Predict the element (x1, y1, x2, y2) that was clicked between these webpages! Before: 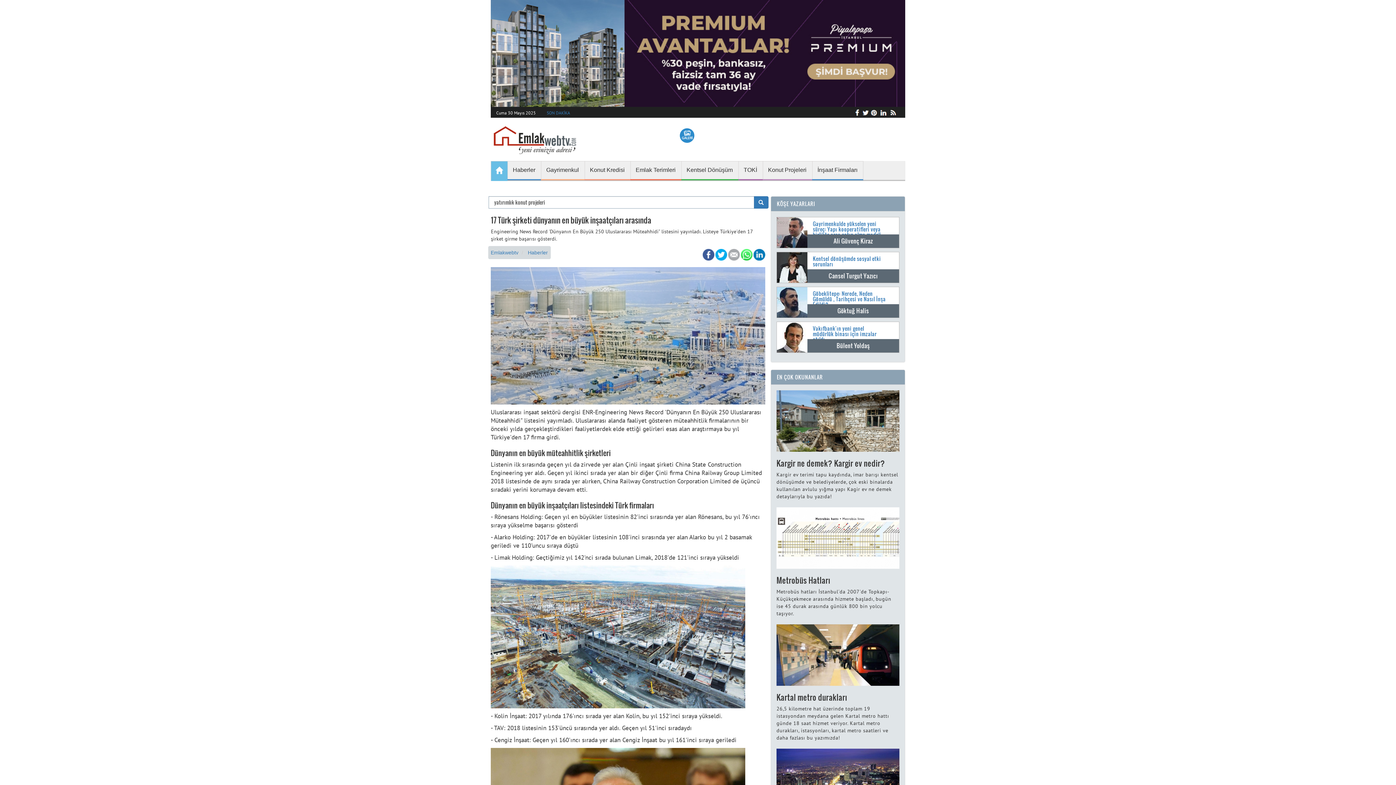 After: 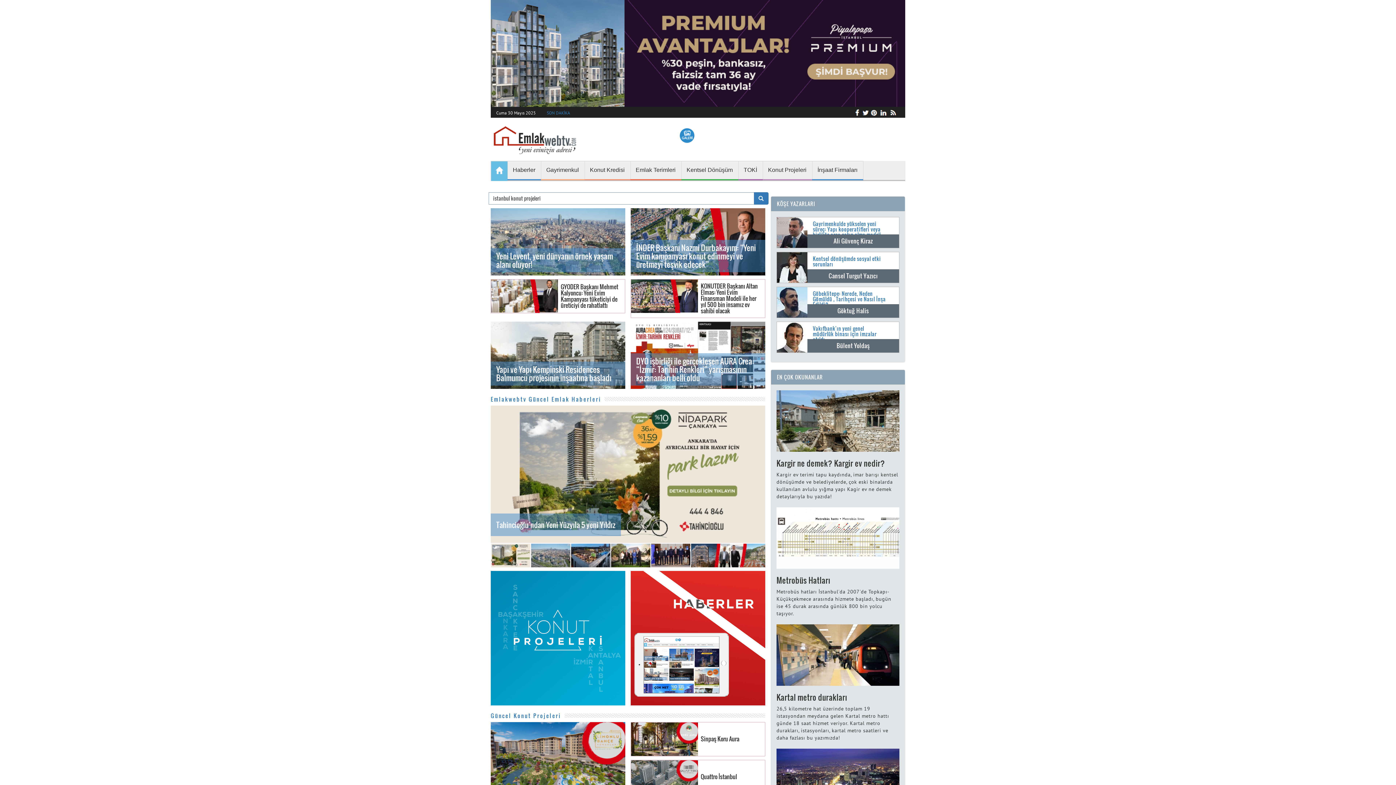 Action: bbox: (490, 249, 518, 255) label: Emlakwebtv